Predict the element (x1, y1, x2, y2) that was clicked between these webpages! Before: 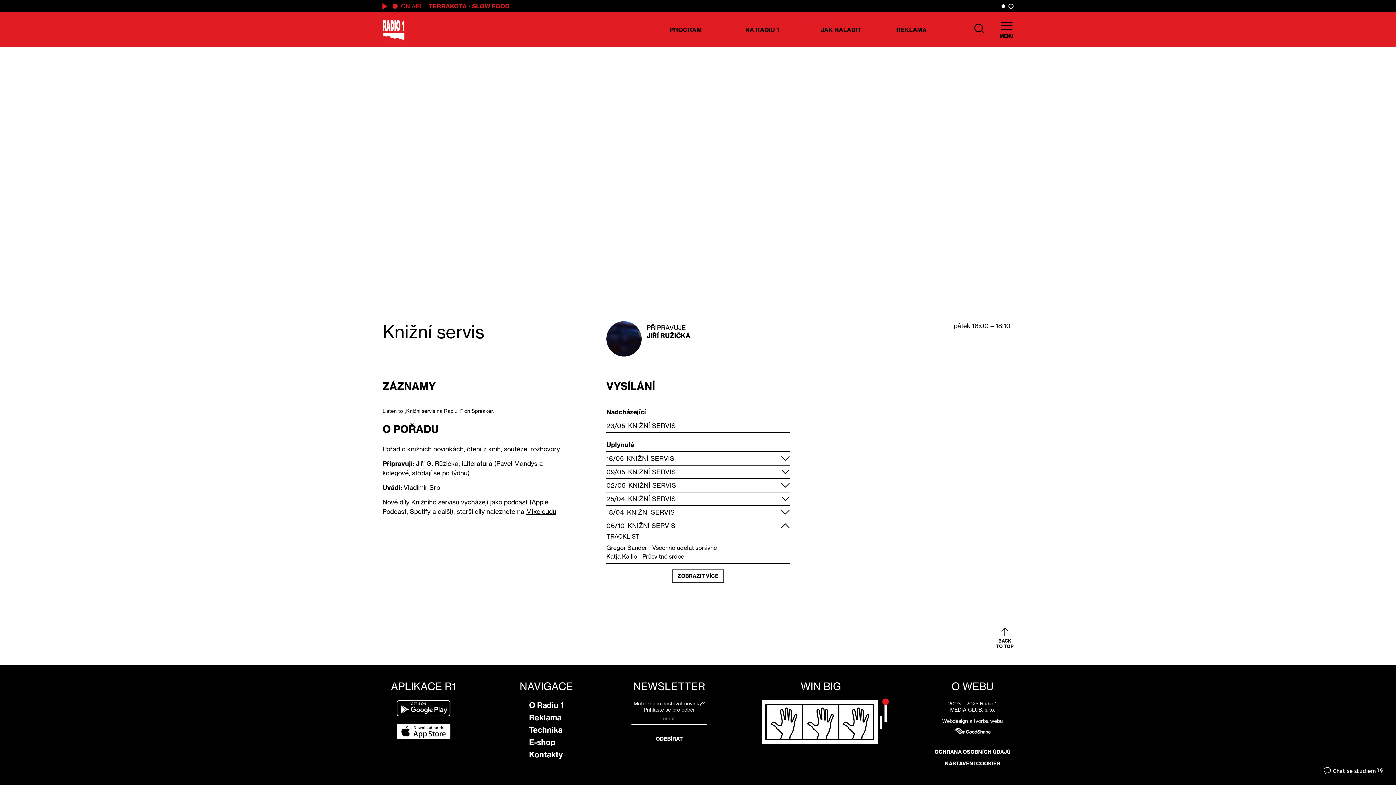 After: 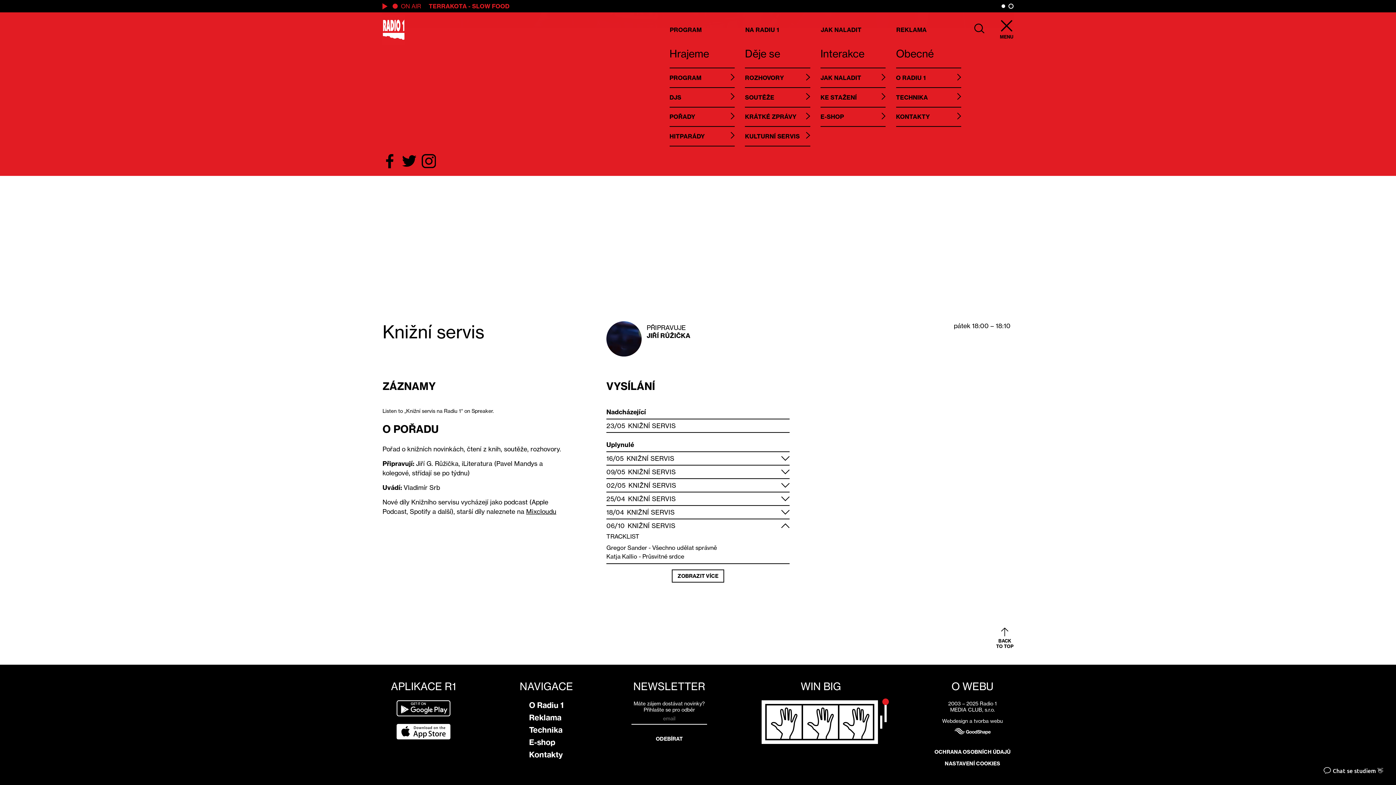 Action: label: MENU bbox: (1000, 20, 1013, 39)